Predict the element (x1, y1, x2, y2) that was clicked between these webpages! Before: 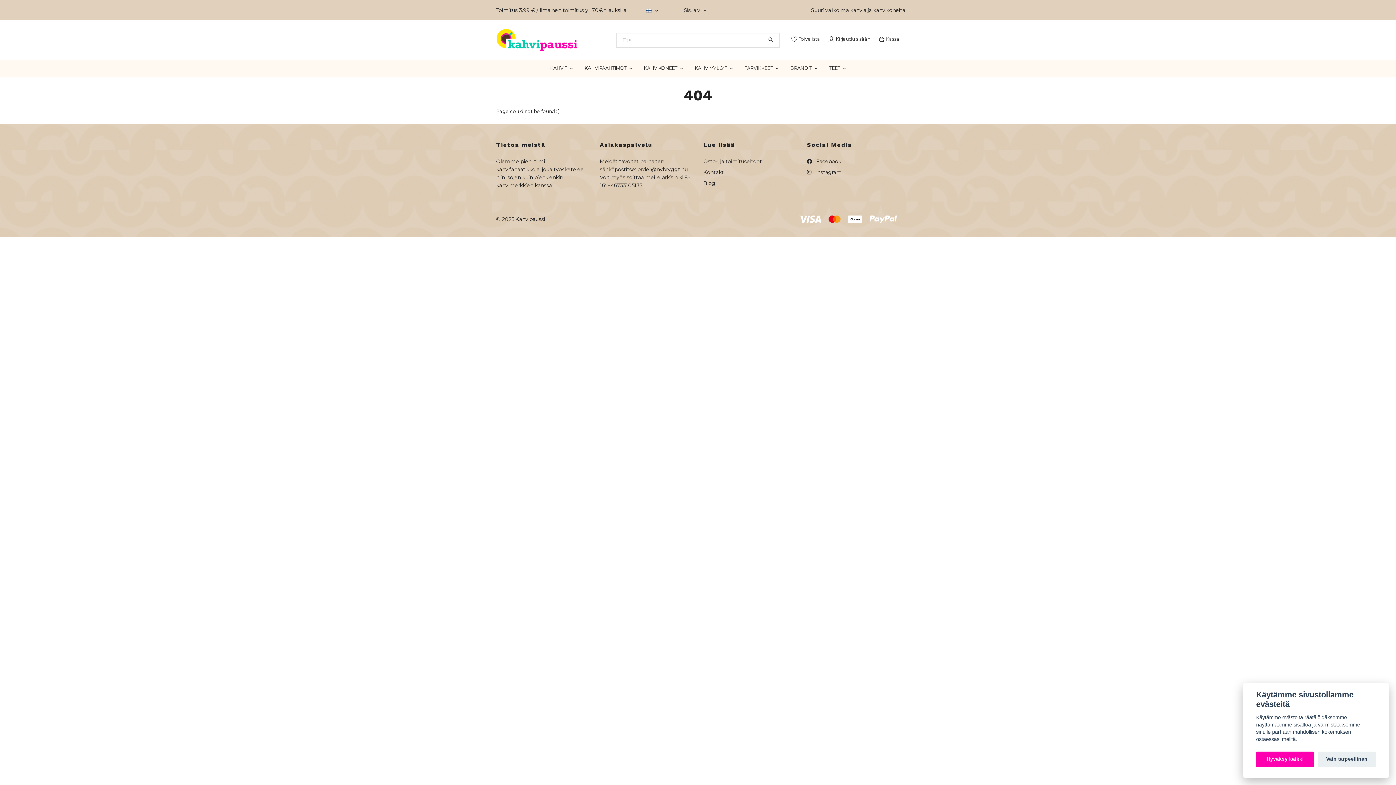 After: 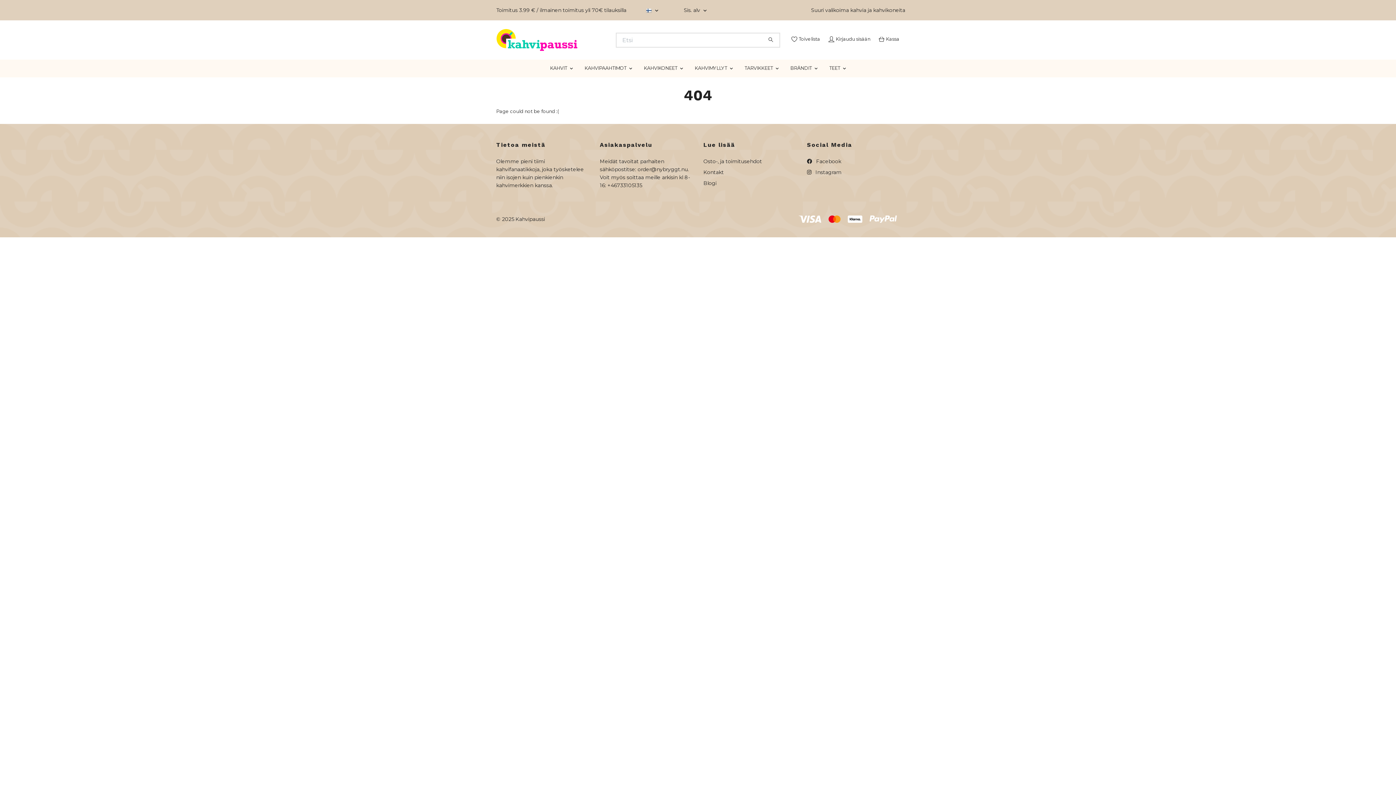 Action: bbox: (1256, 751, 1314, 767) label: Hyväksy kaikki